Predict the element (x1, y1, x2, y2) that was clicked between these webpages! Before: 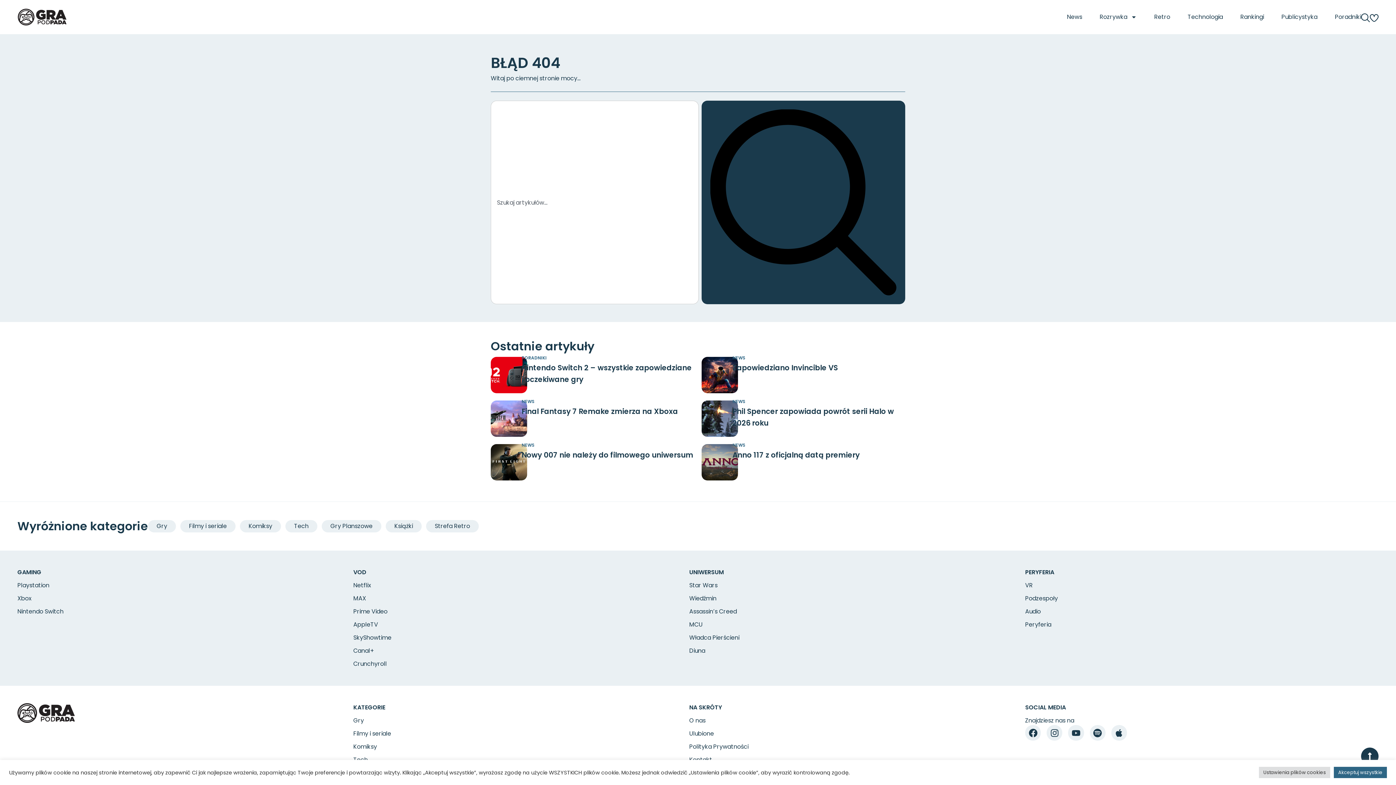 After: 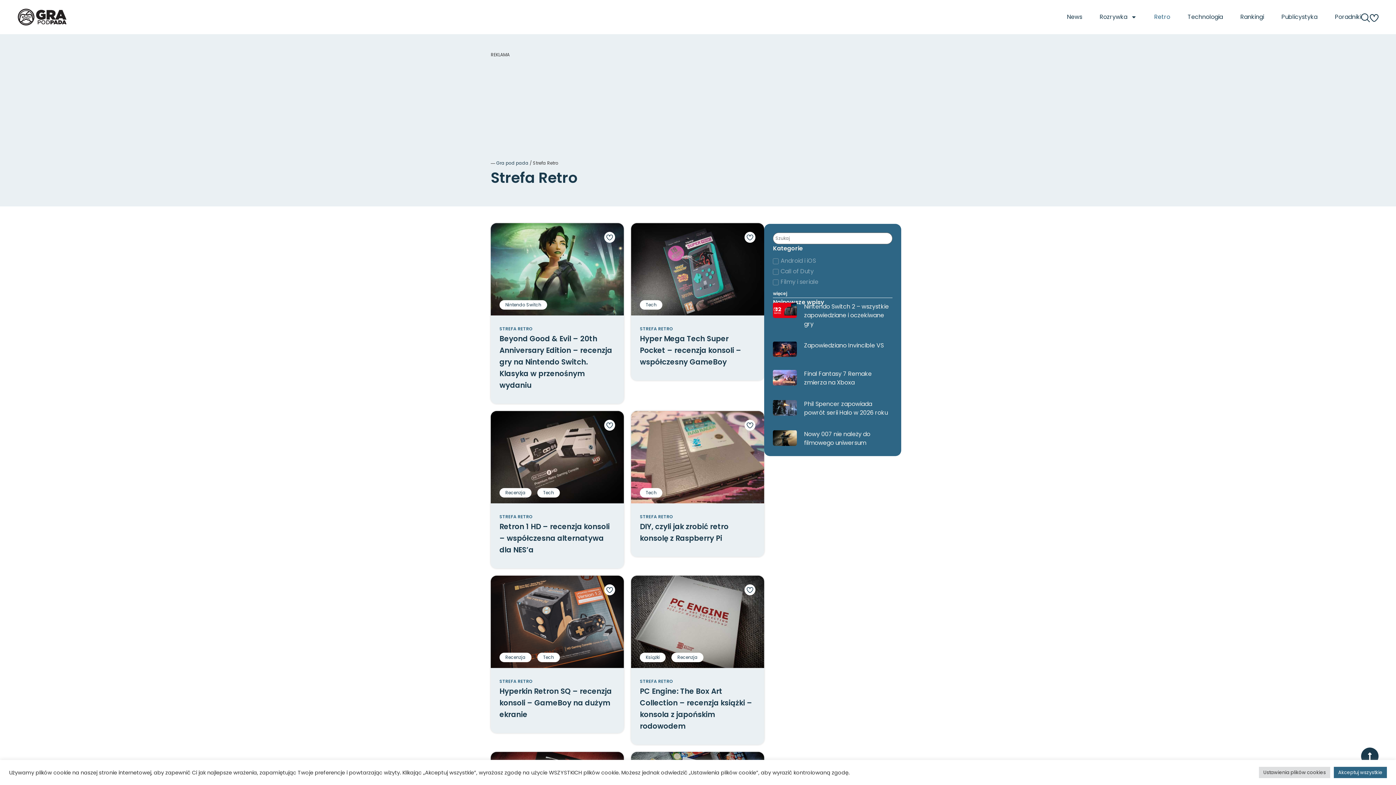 Action: bbox: (426, 520, 478, 532) label: Strefa Retro